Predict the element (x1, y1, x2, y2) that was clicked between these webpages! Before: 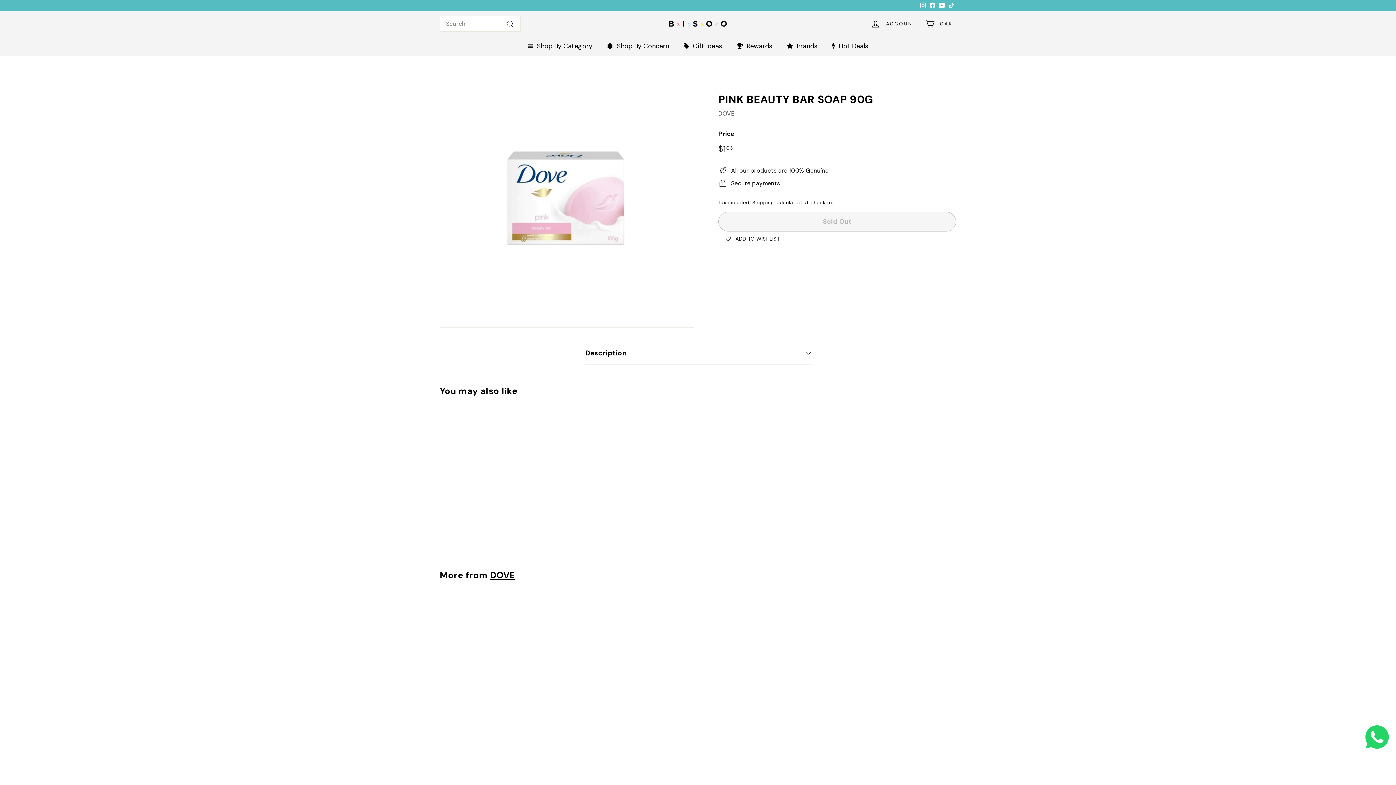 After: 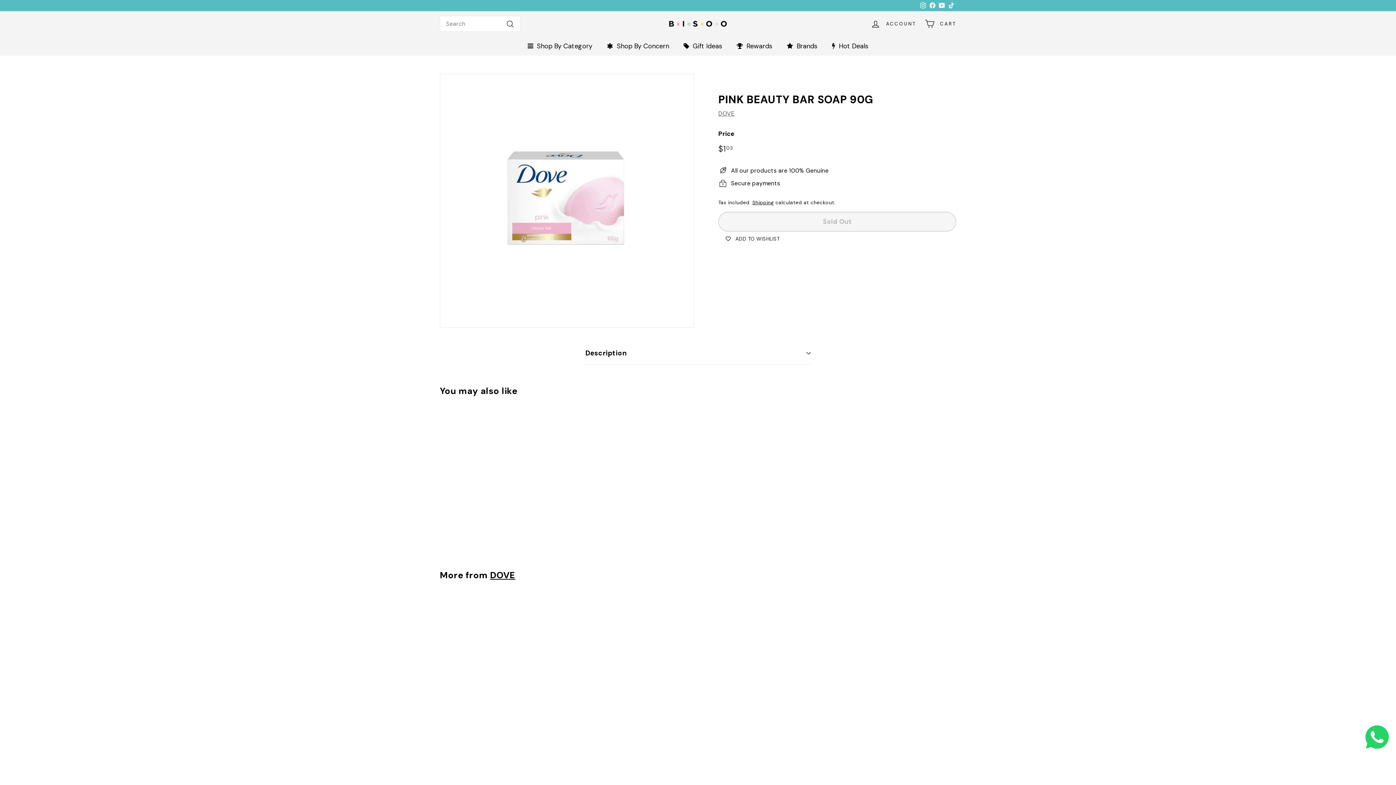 Action: bbox: (918, 0, 928, 11) label: Instagram